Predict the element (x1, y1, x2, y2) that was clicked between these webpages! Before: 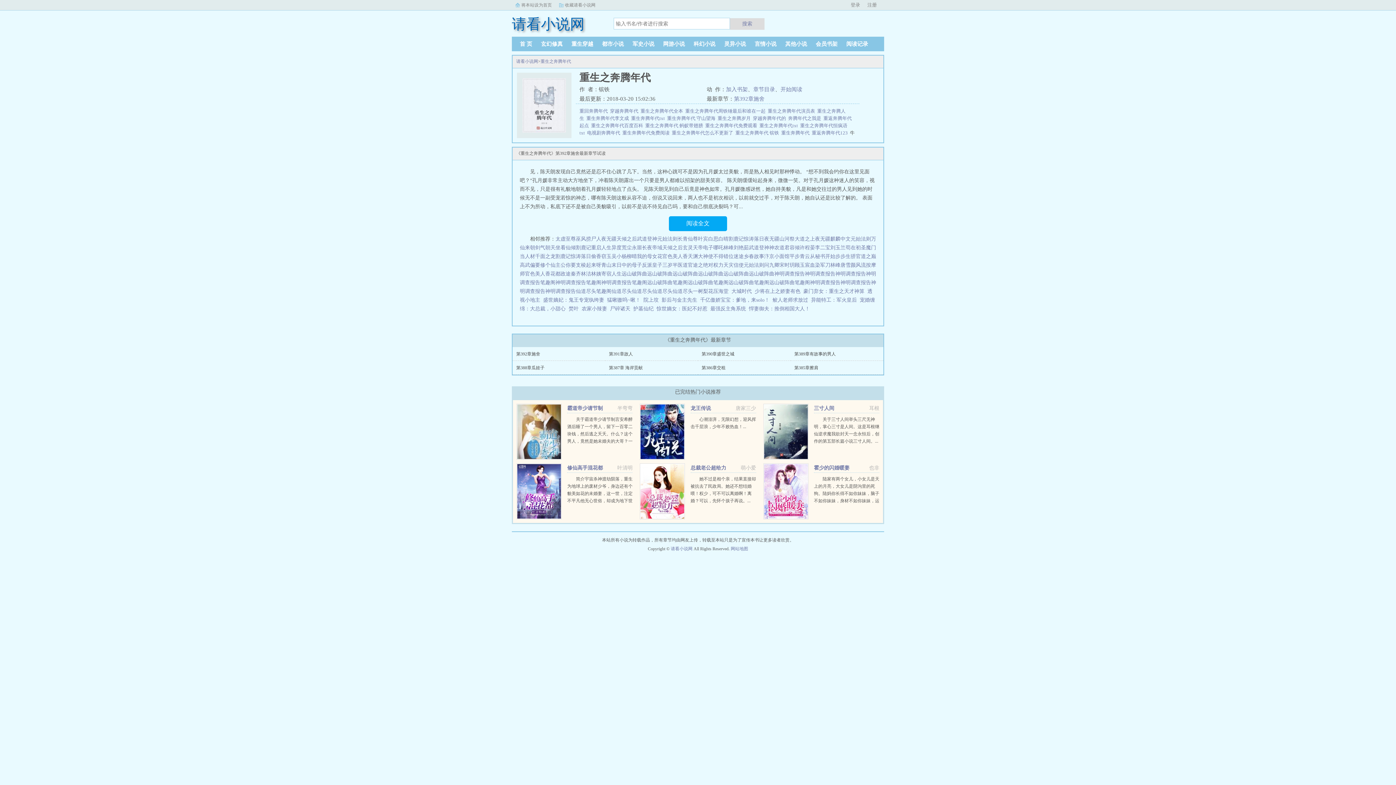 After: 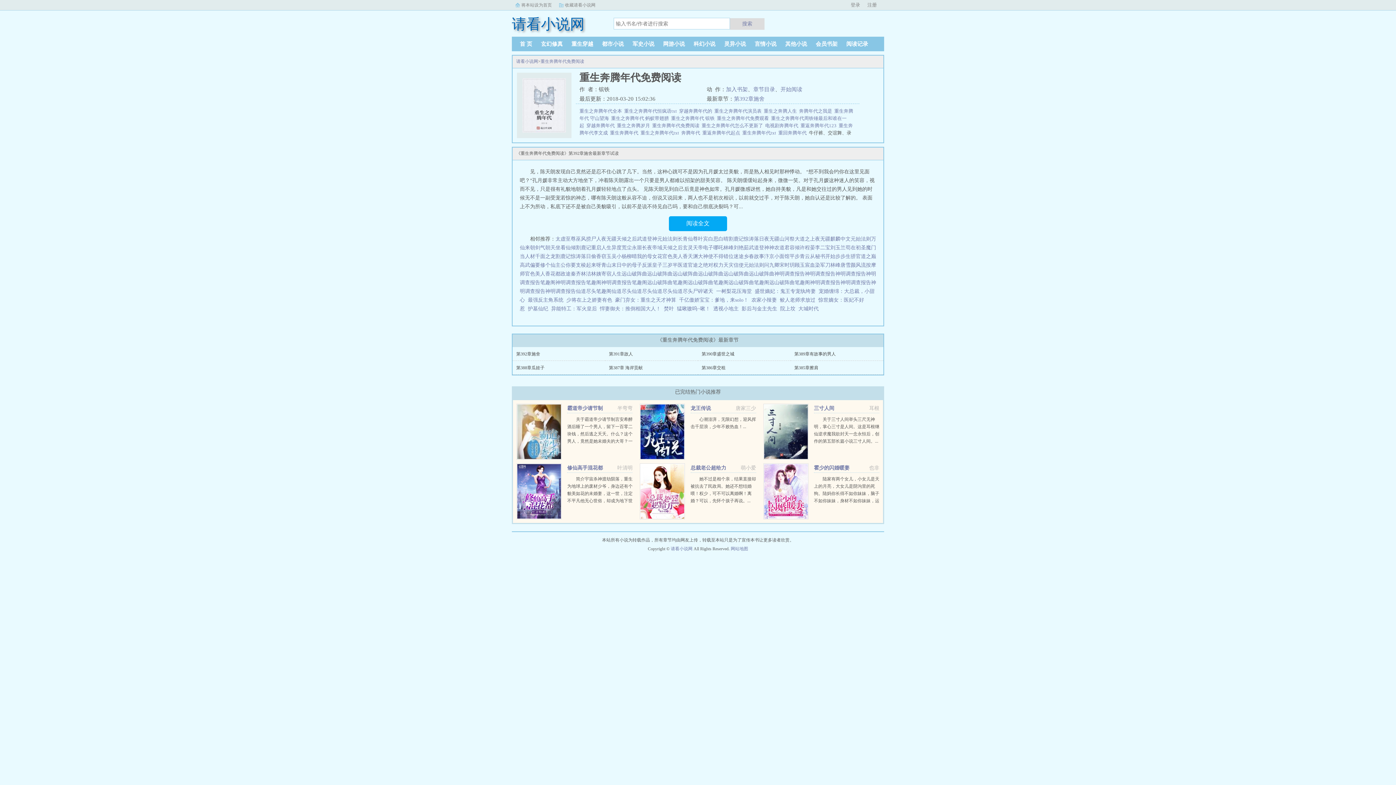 Action: bbox: (622, 130, 672, 135) label: 重生奔腾年代免费阅读  